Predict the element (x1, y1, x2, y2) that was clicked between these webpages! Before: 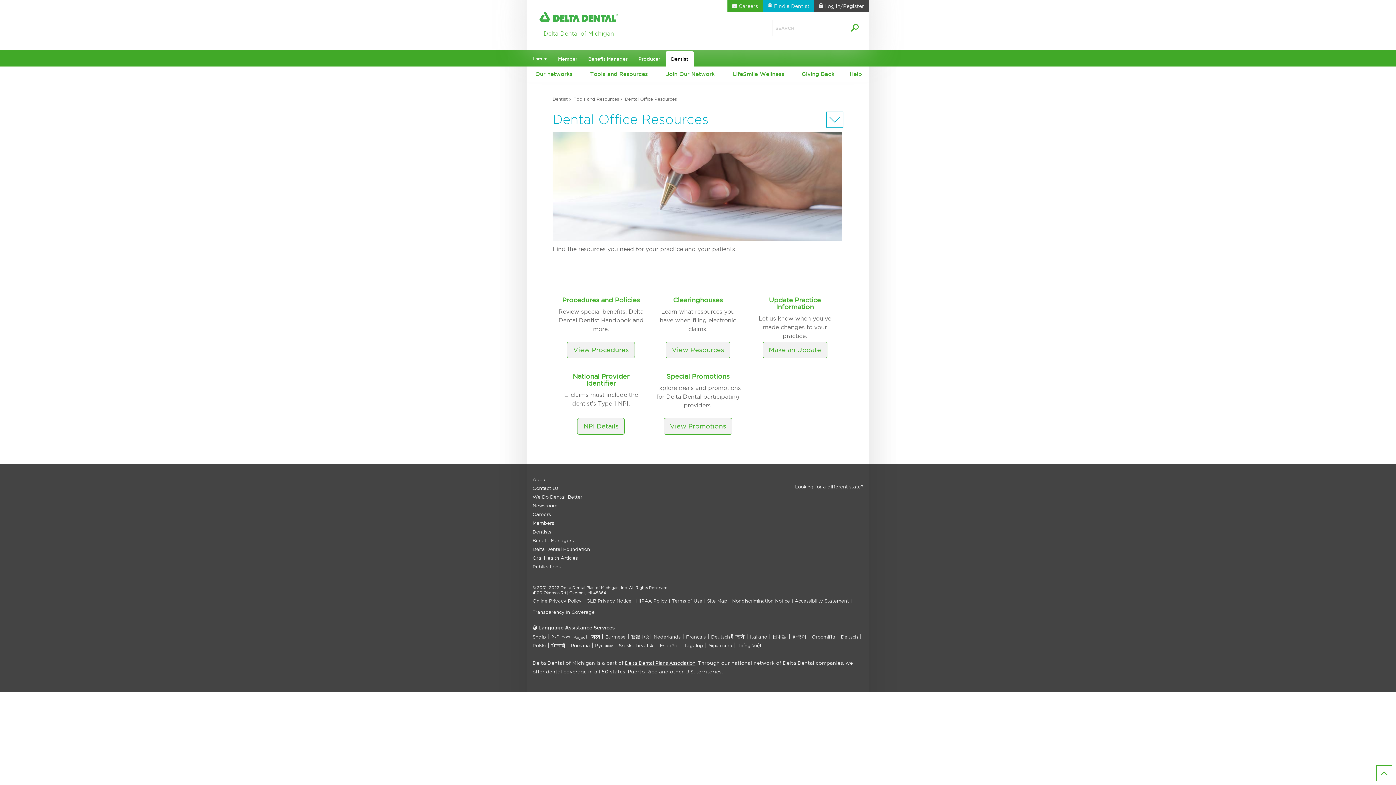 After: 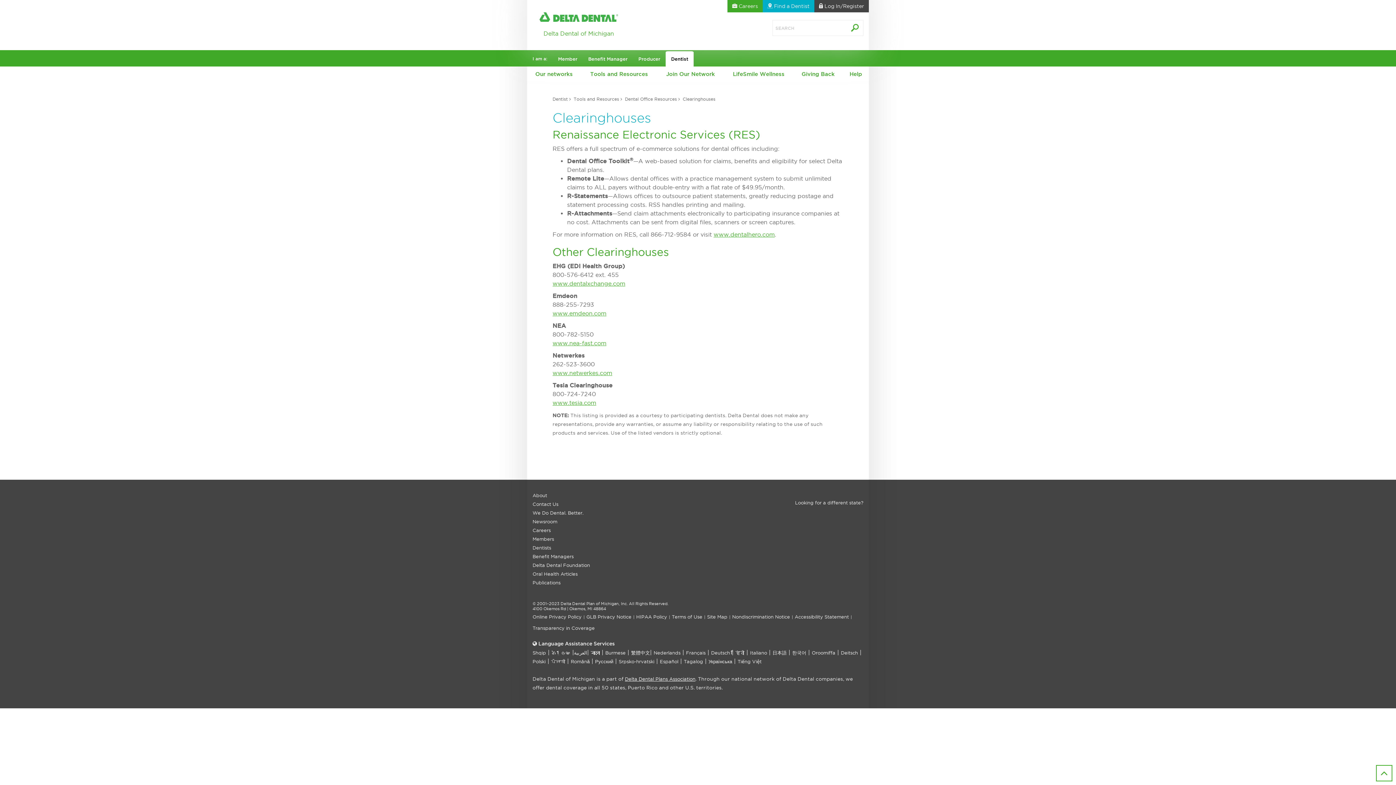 Action: bbox: (673, 296, 723, 303) label: Clearinghouses